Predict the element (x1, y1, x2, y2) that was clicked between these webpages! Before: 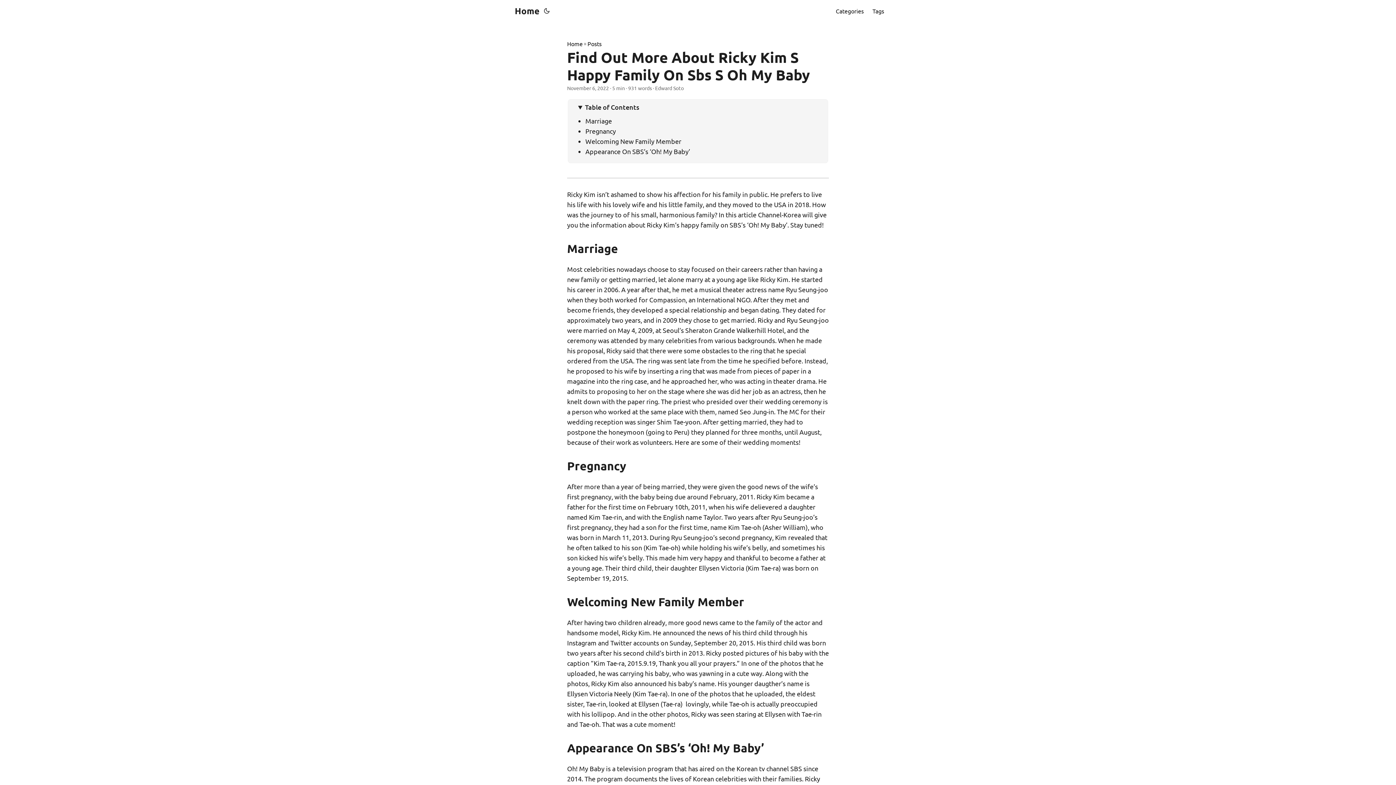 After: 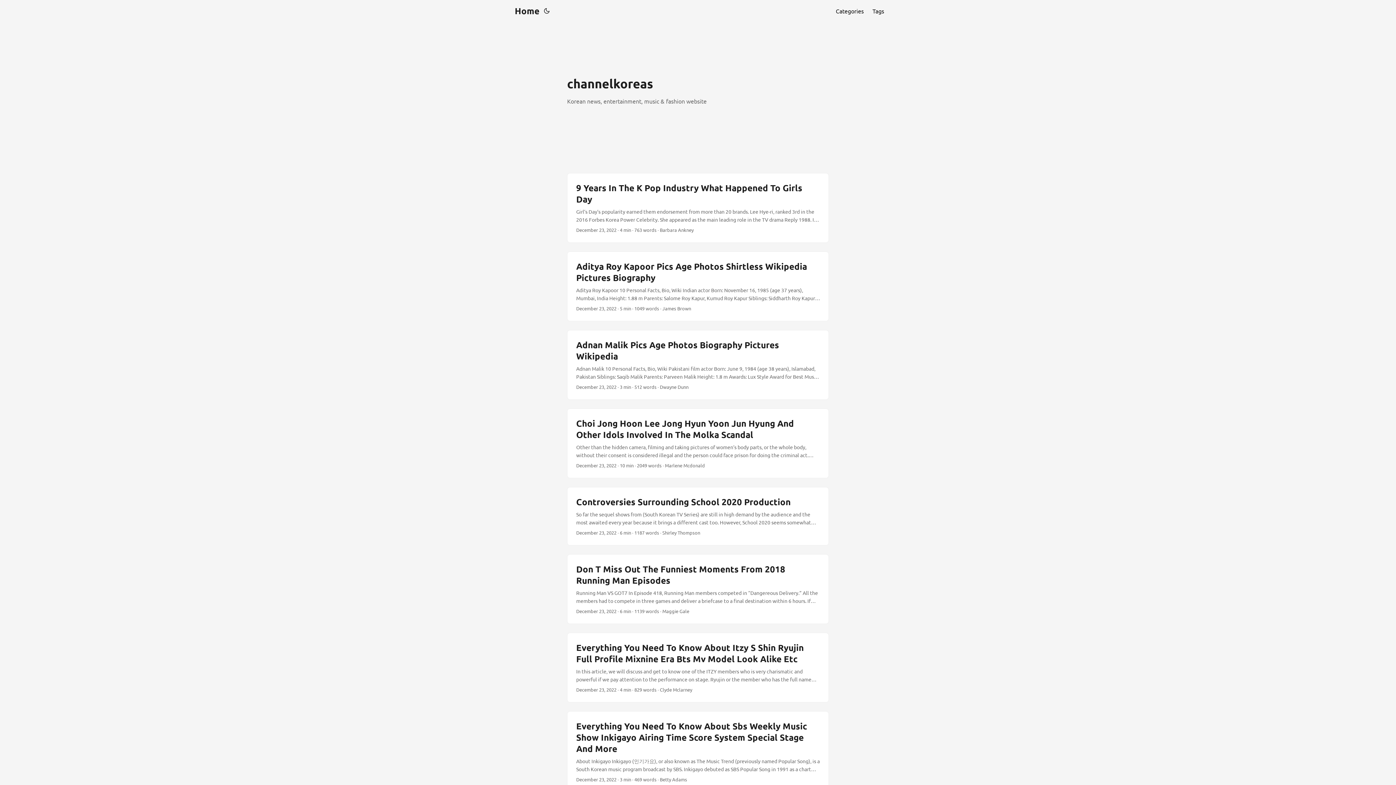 Action: bbox: (512, 0, 539, 21) label: Home